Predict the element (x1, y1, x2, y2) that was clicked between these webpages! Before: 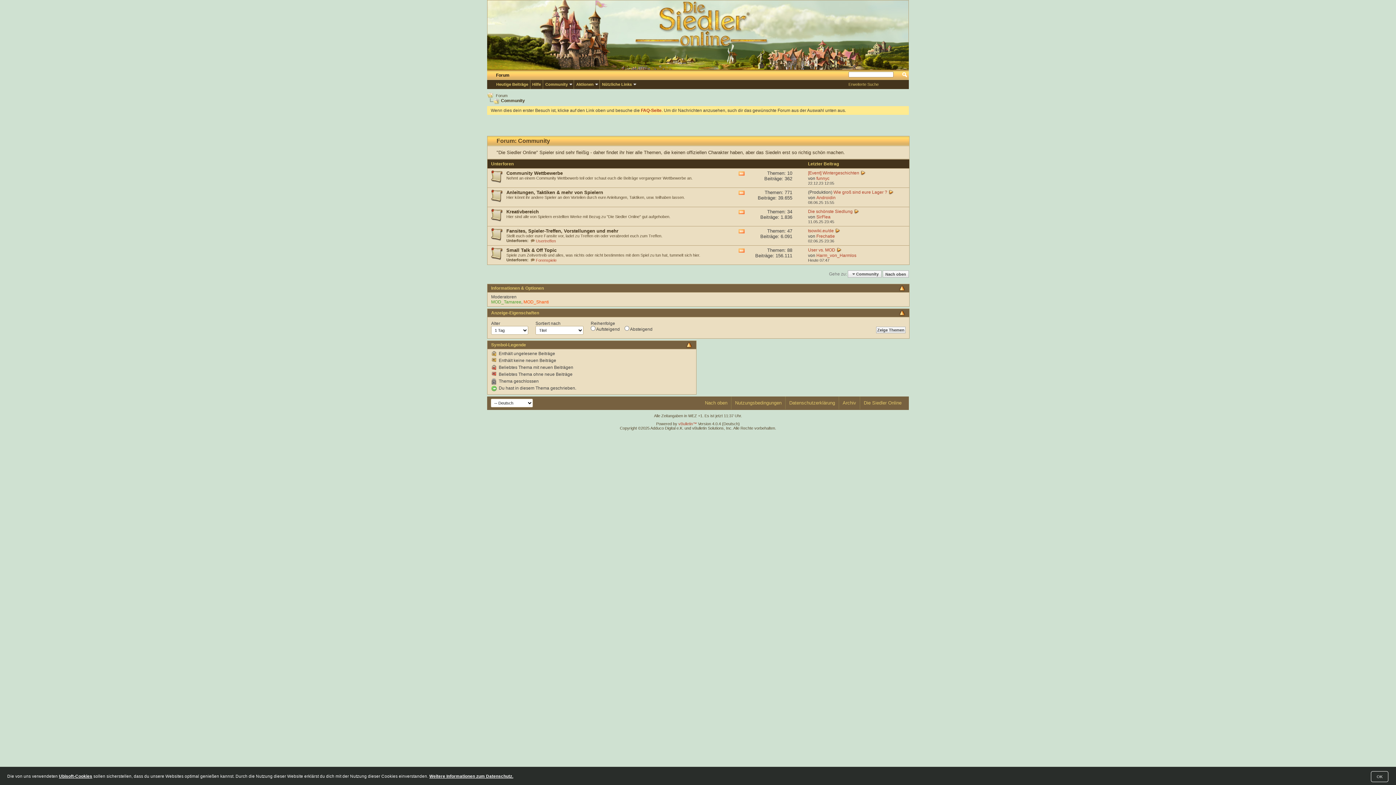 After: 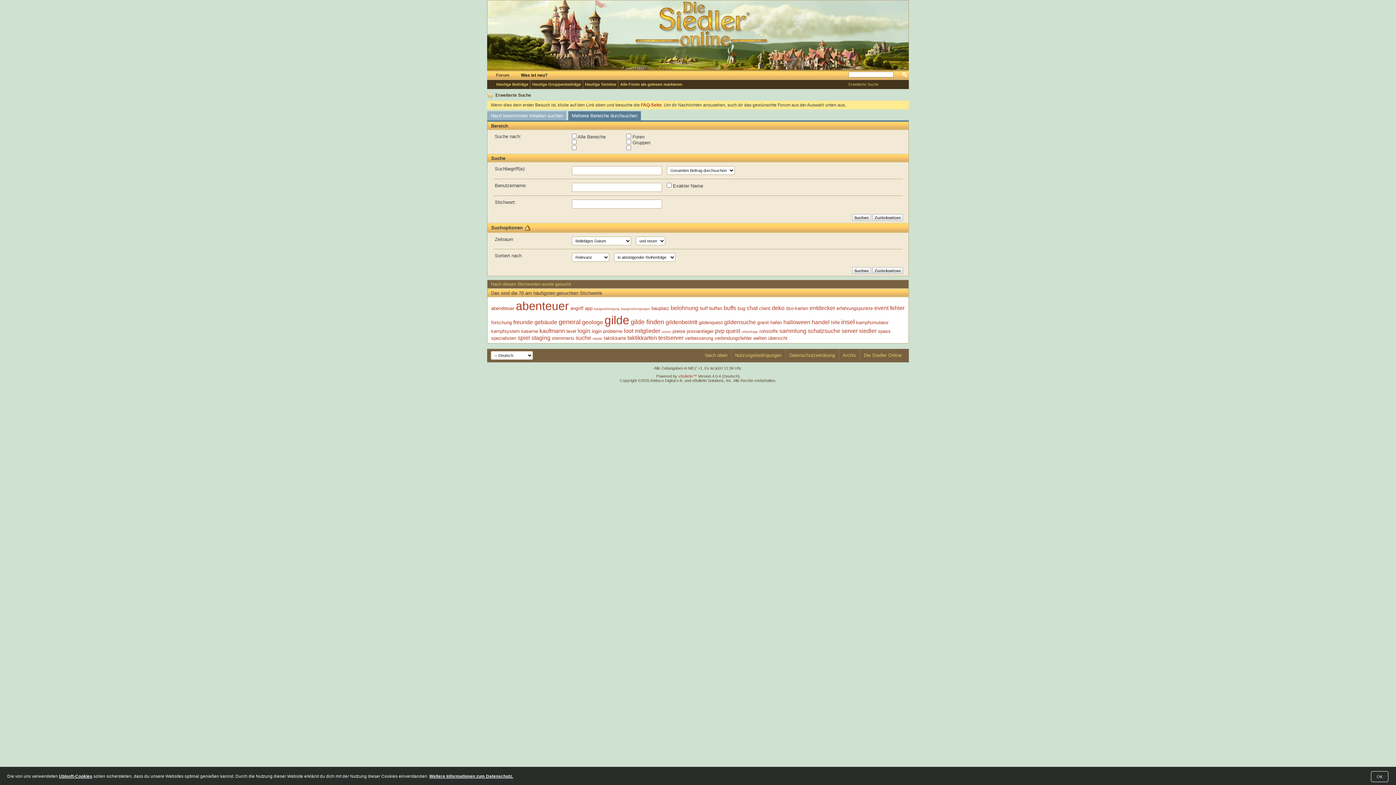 Action: bbox: (848, 82, 878, 86) label: Erweiterte Suche